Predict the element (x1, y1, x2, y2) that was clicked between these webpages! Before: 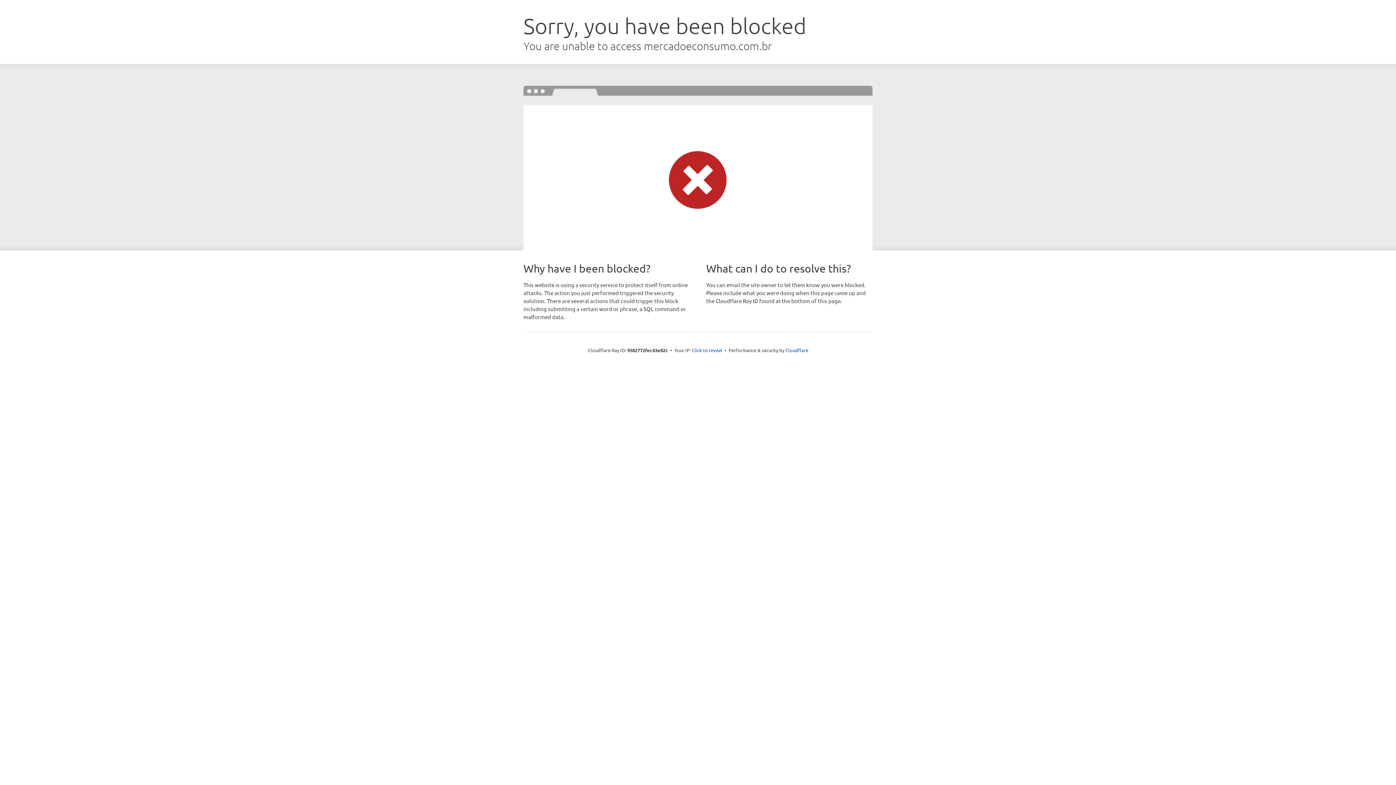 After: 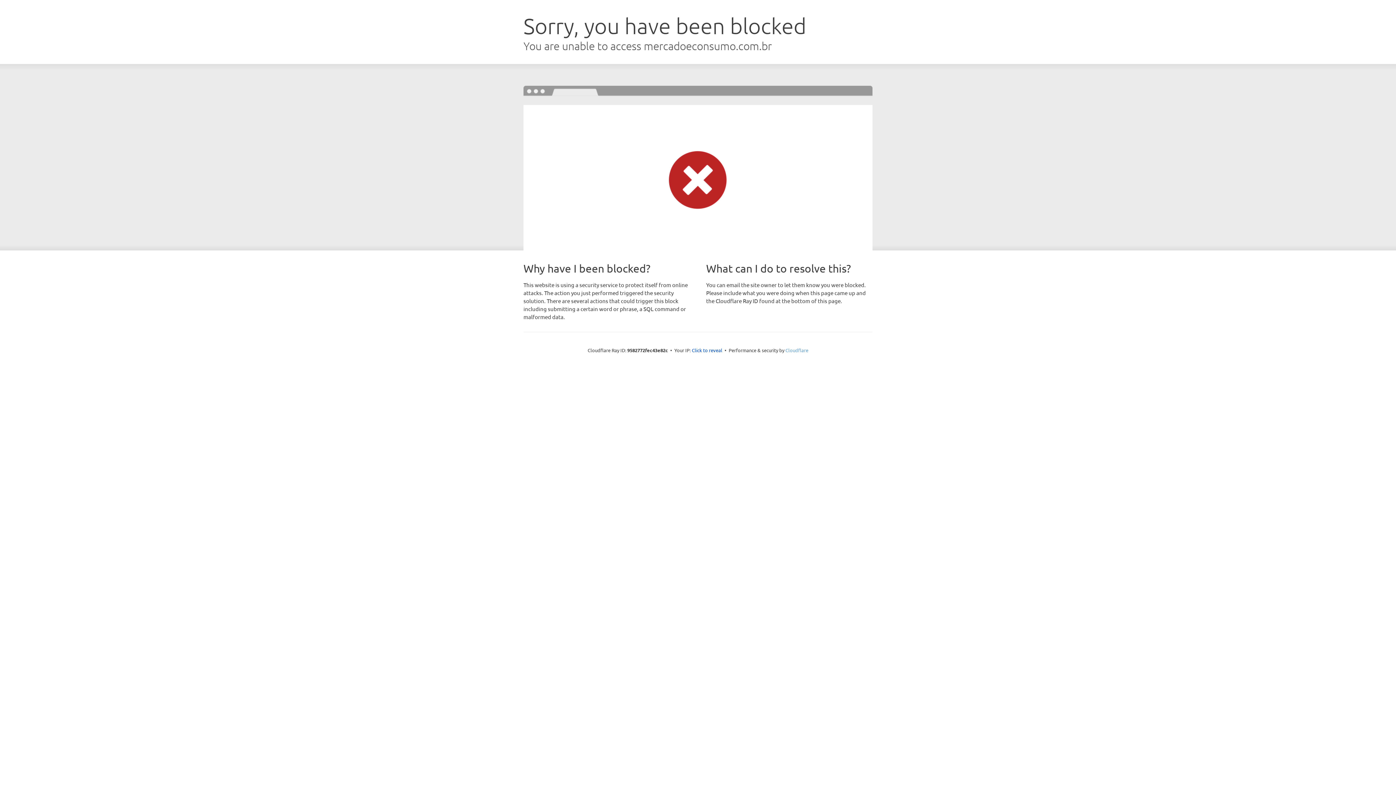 Action: bbox: (785, 347, 808, 353) label: Cloudflare